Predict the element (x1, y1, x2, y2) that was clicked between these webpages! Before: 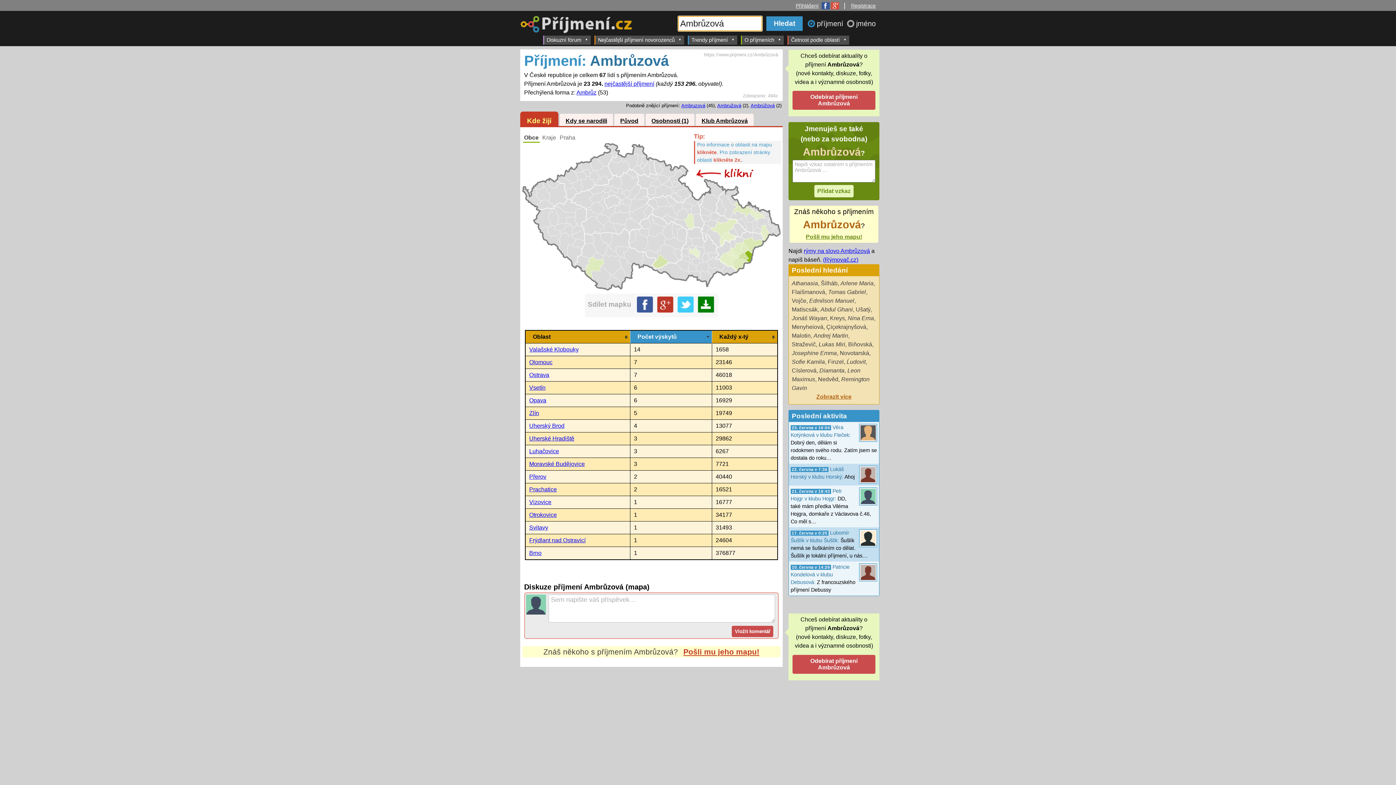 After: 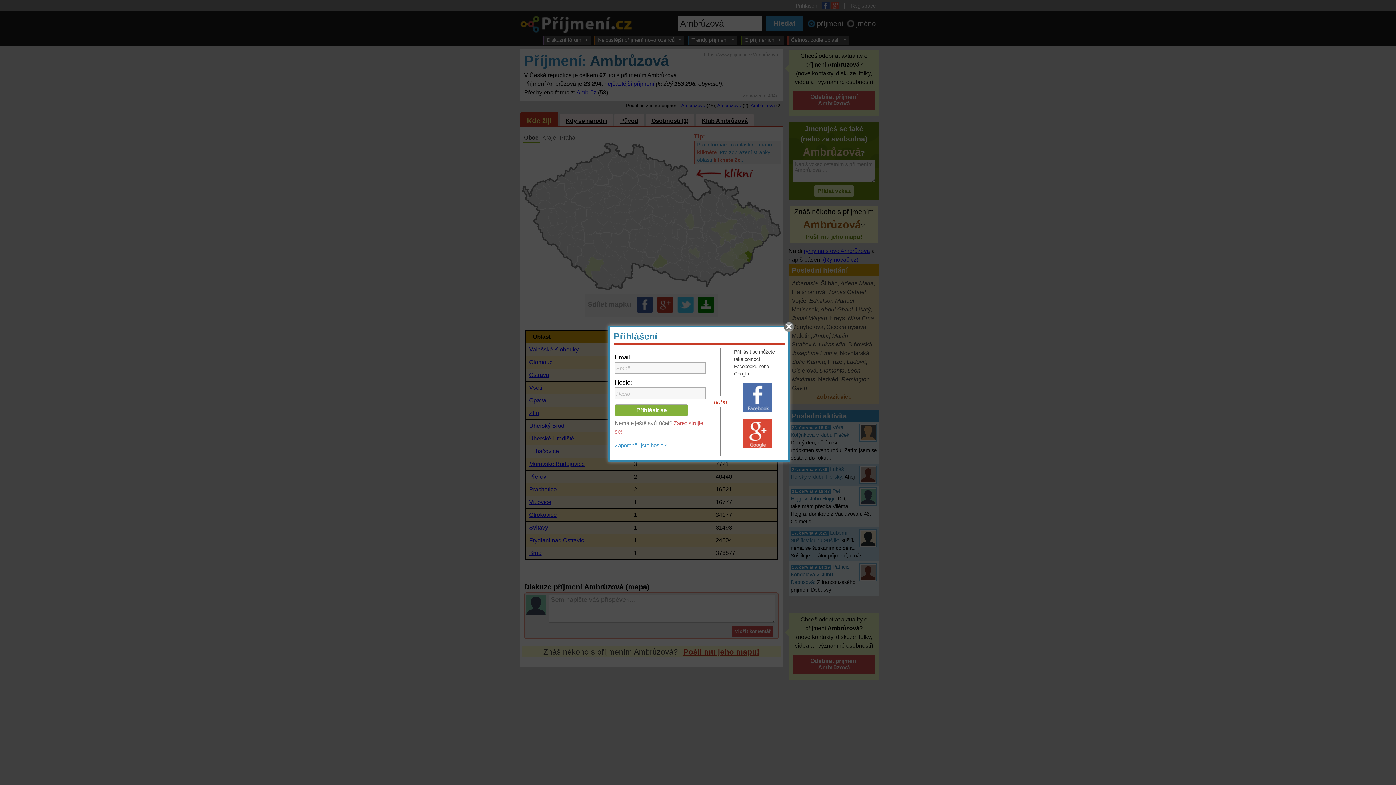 Action: label: Přihlášení bbox: (796, 2, 842, 8)